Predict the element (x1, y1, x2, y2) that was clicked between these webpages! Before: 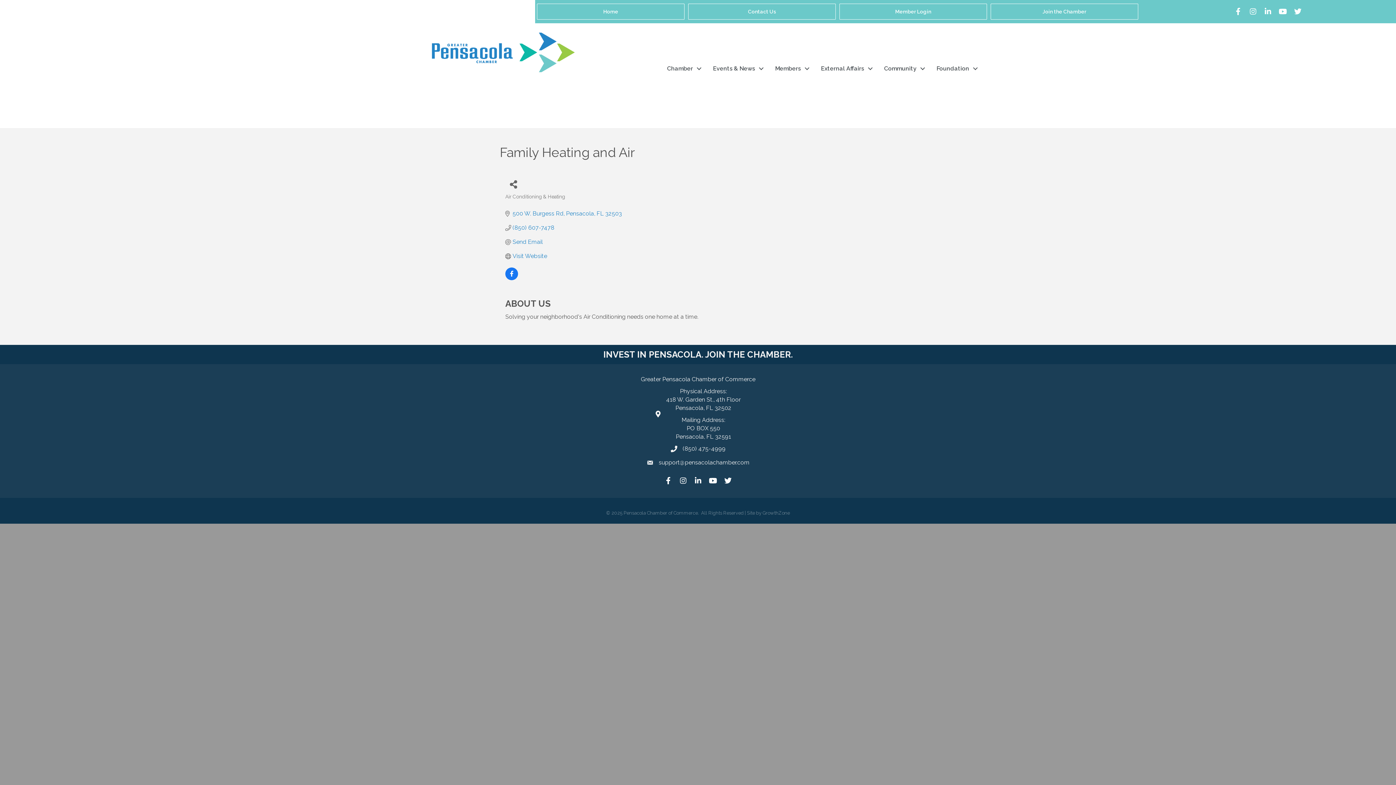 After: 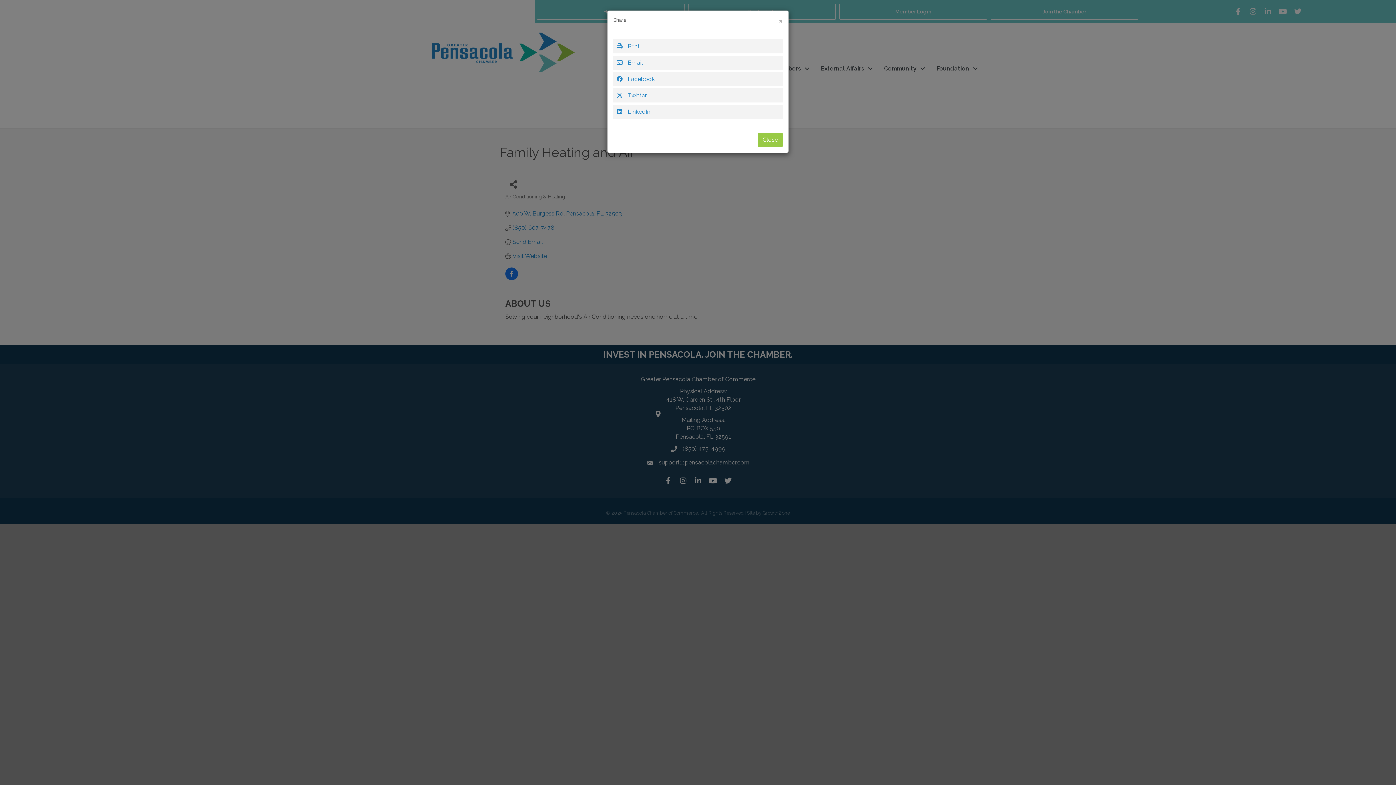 Action: label: Share Button bbox: (505, 176, 521, 192)